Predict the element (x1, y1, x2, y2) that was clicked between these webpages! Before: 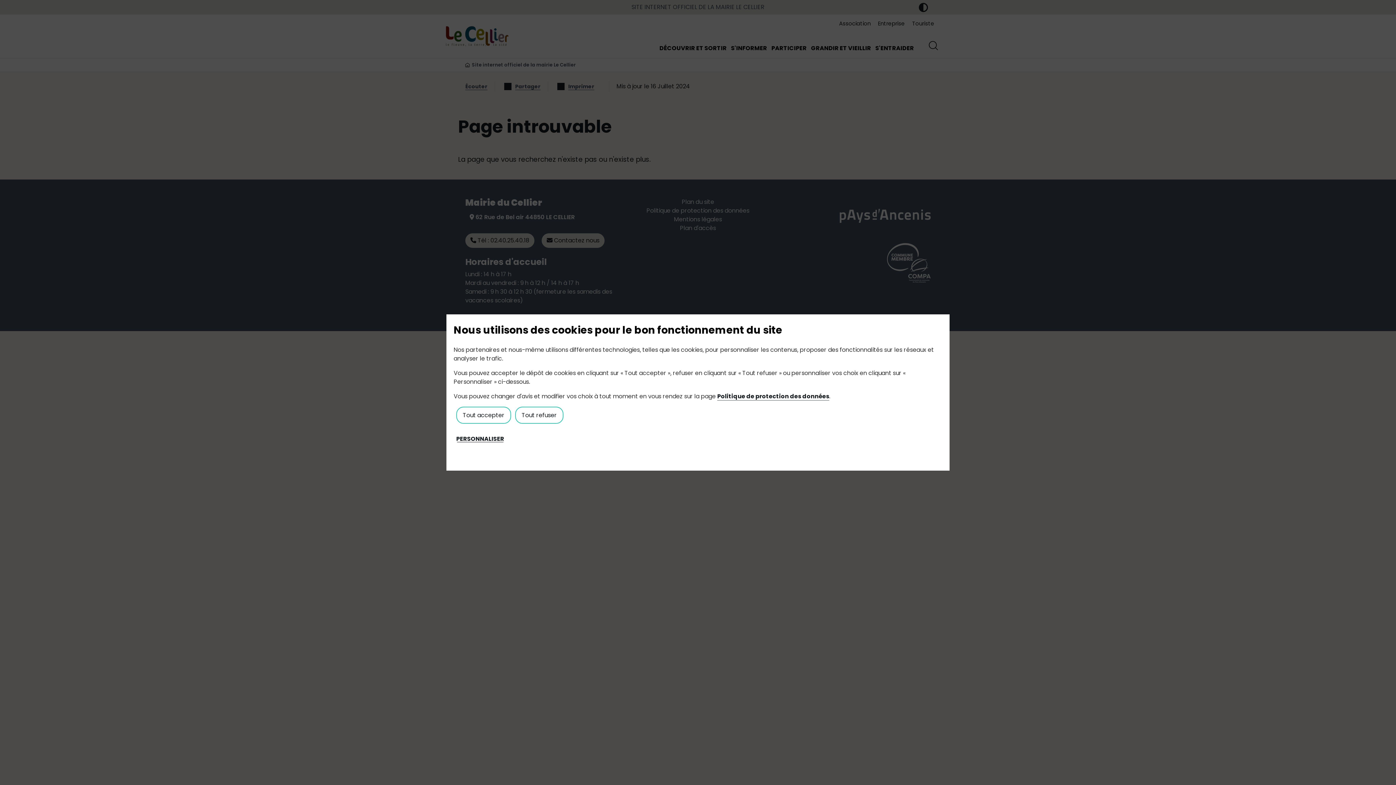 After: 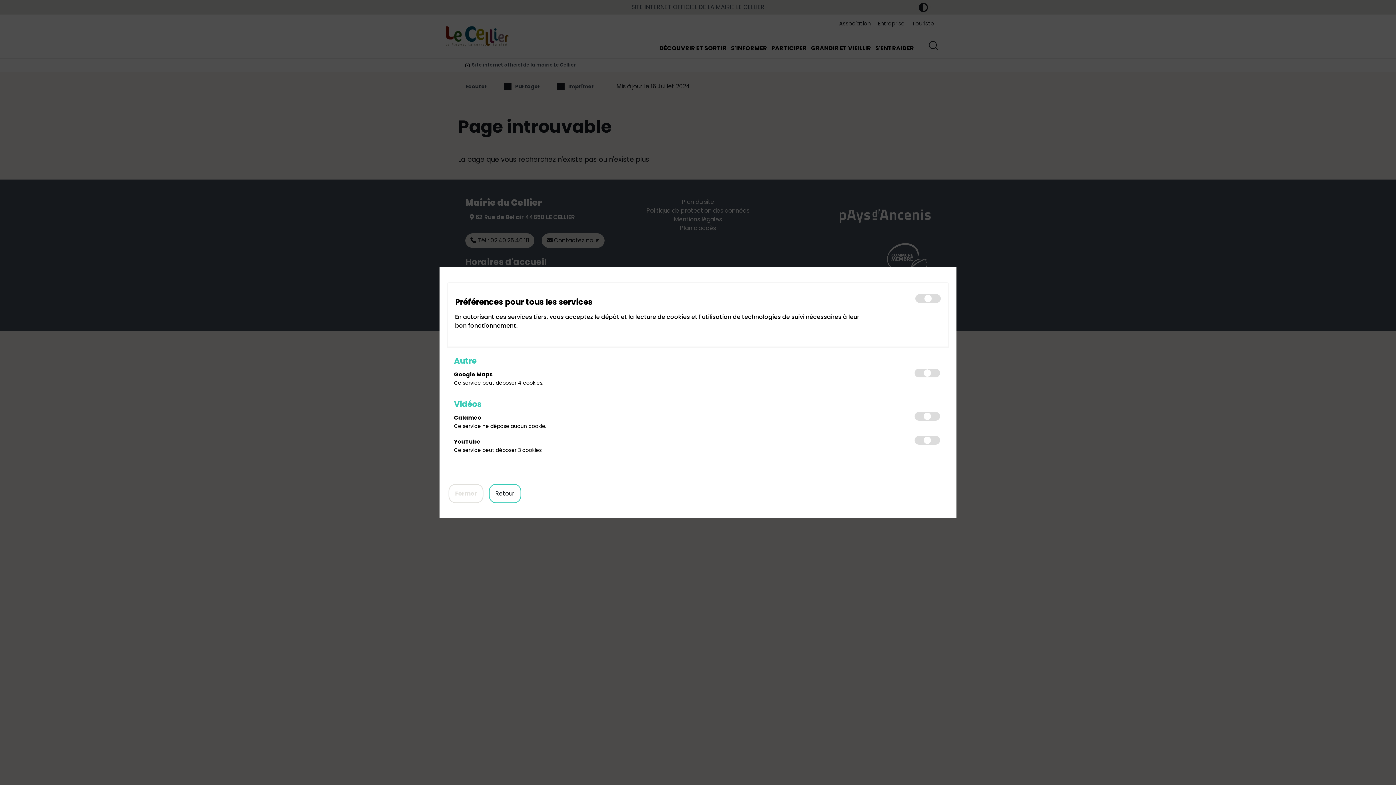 Action: label: Personnaliser (fenêtre modale) bbox: (456, 435, 504, 442)